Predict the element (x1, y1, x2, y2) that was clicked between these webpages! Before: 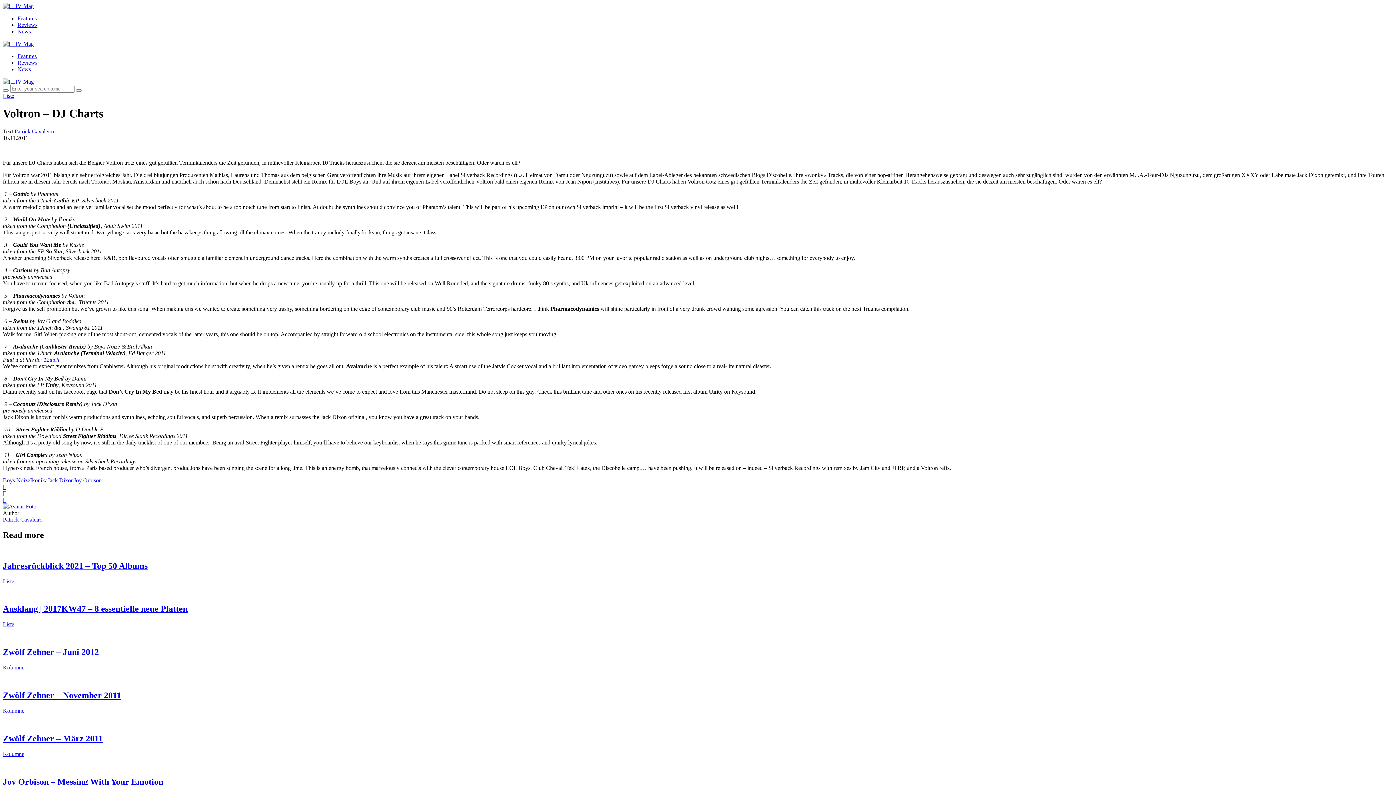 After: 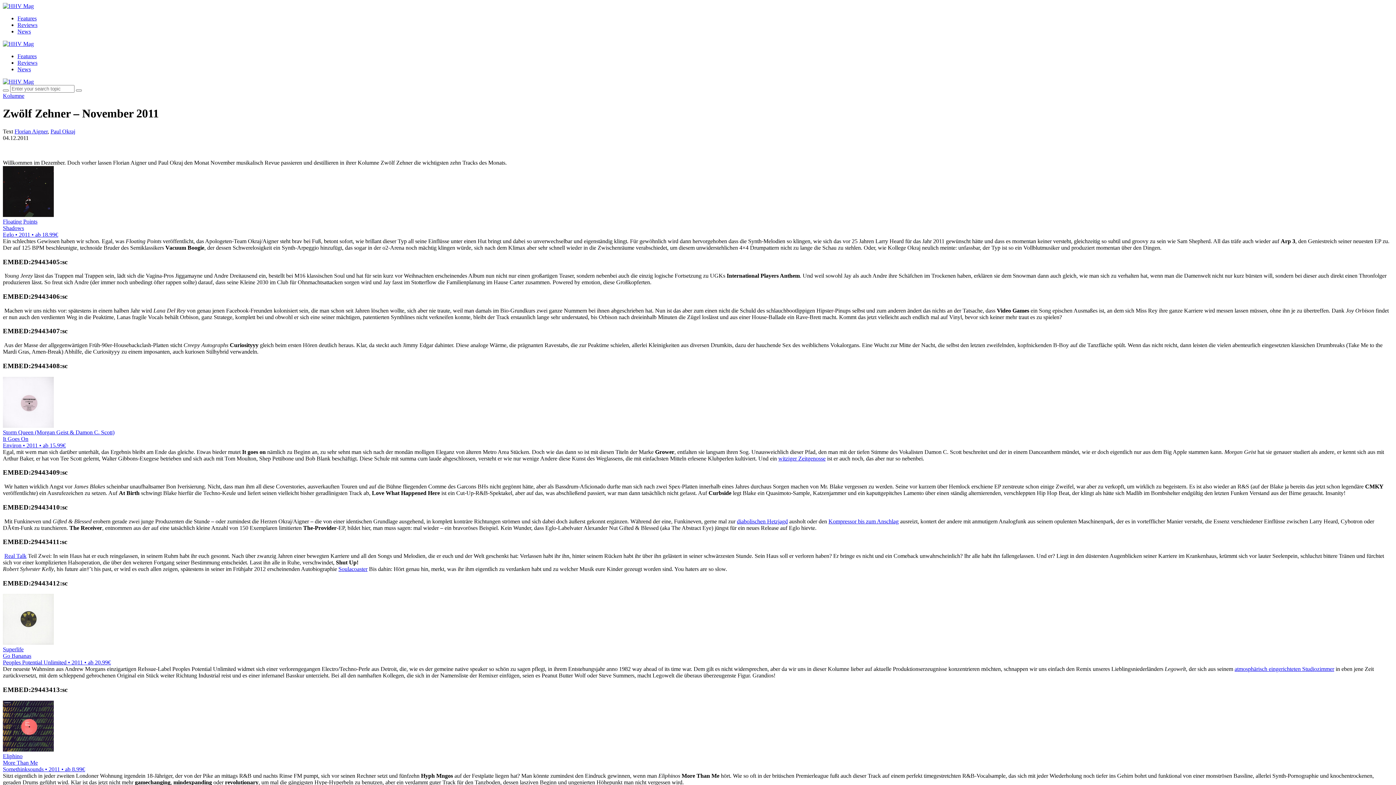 Action: bbox: (2, 690, 1393, 714) label: Zwölf Zehner – November 2011

Kolumne